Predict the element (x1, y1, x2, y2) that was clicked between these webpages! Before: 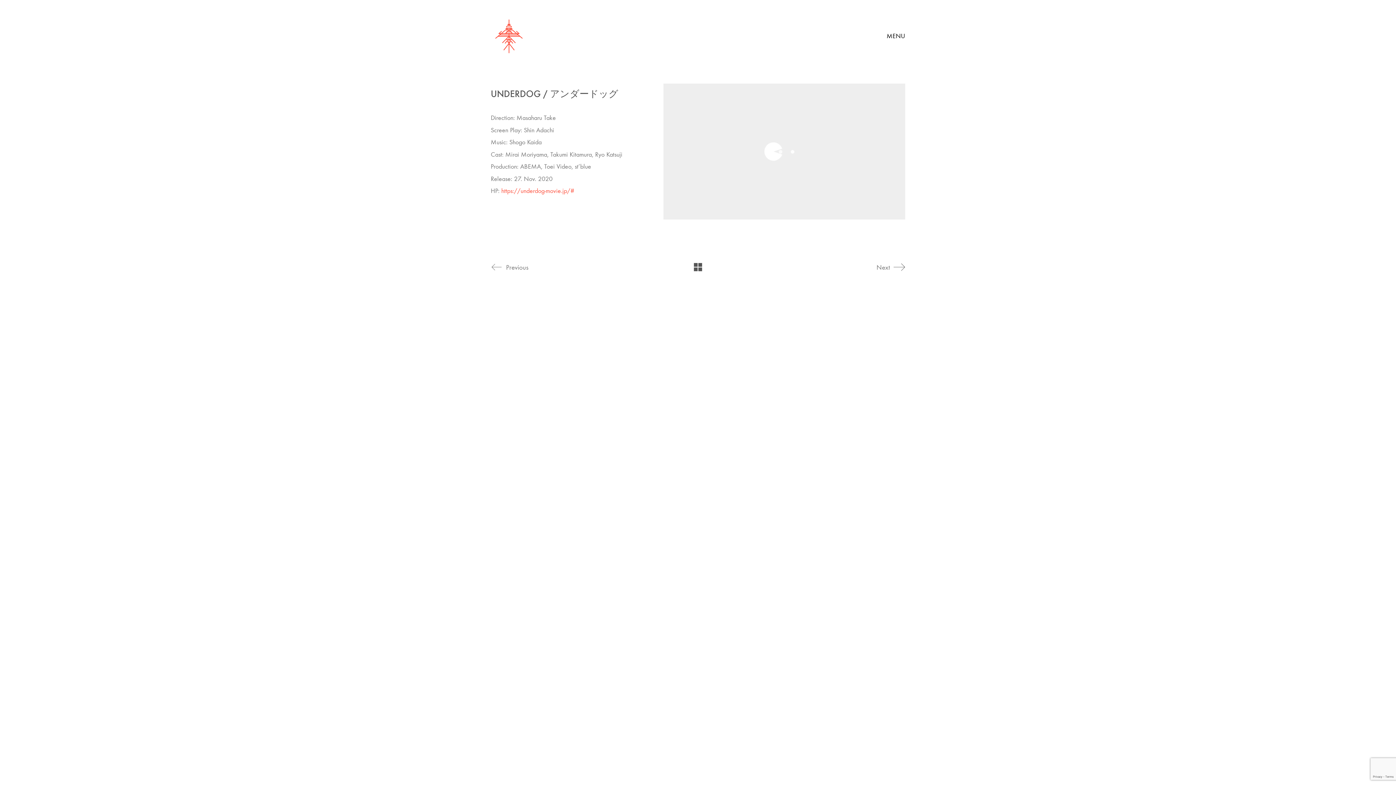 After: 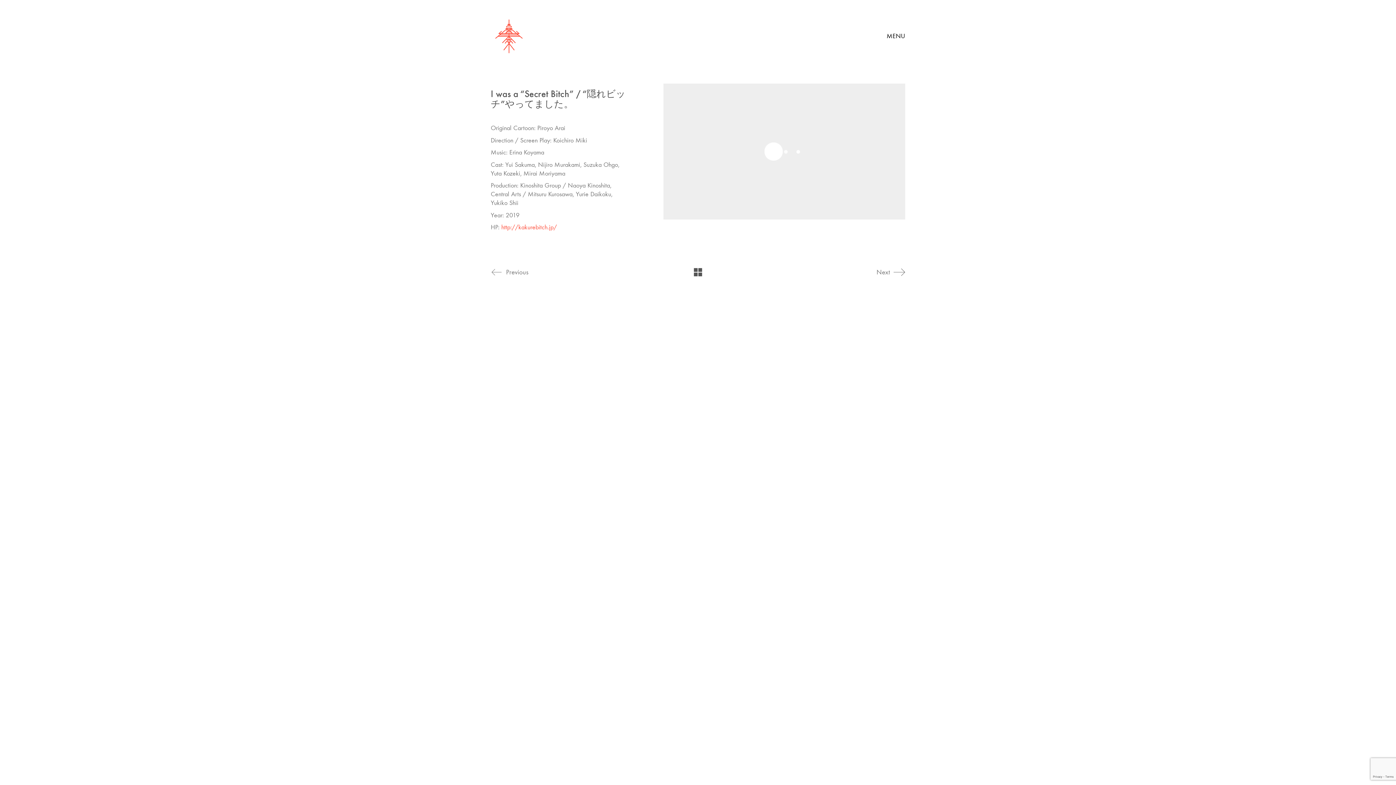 Action: bbox: (490, 259, 657, 275) label: Previous